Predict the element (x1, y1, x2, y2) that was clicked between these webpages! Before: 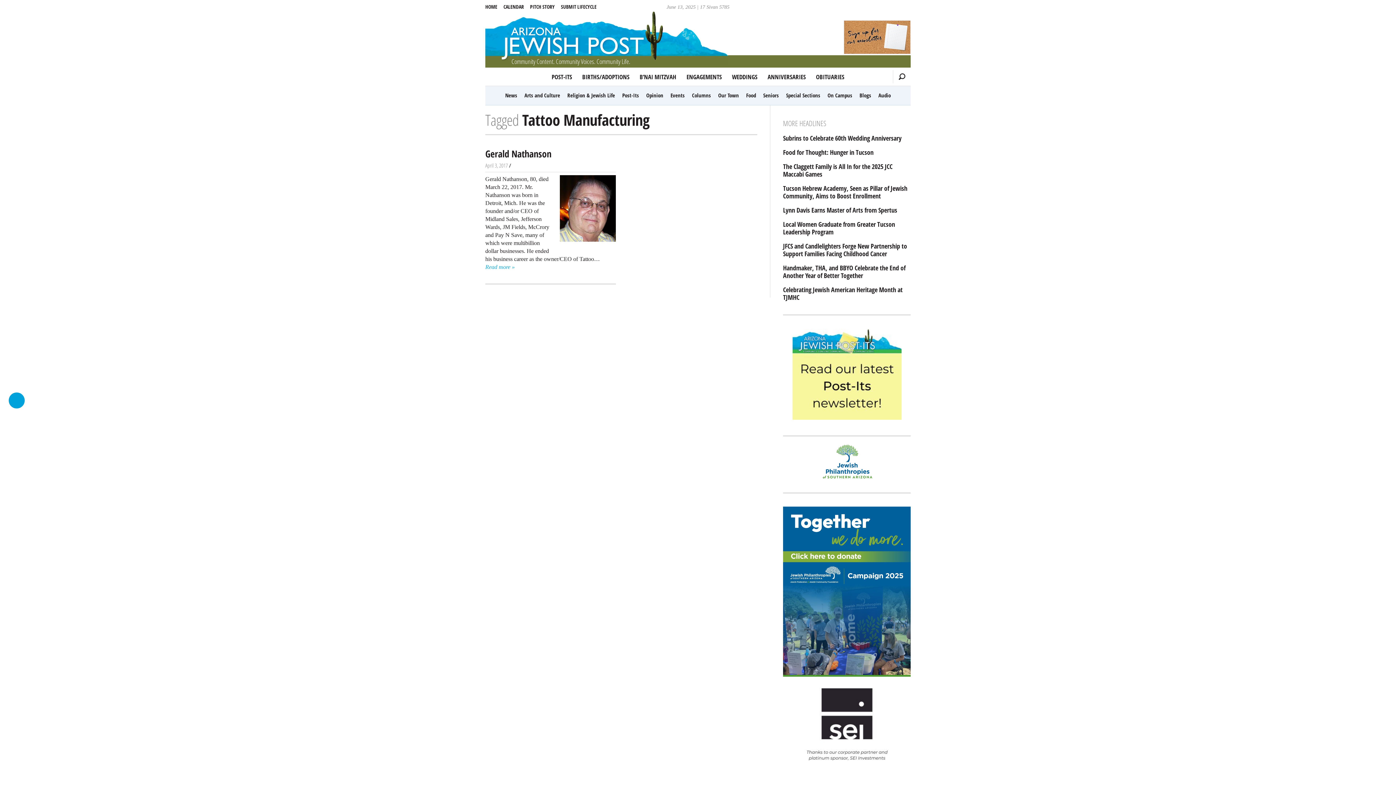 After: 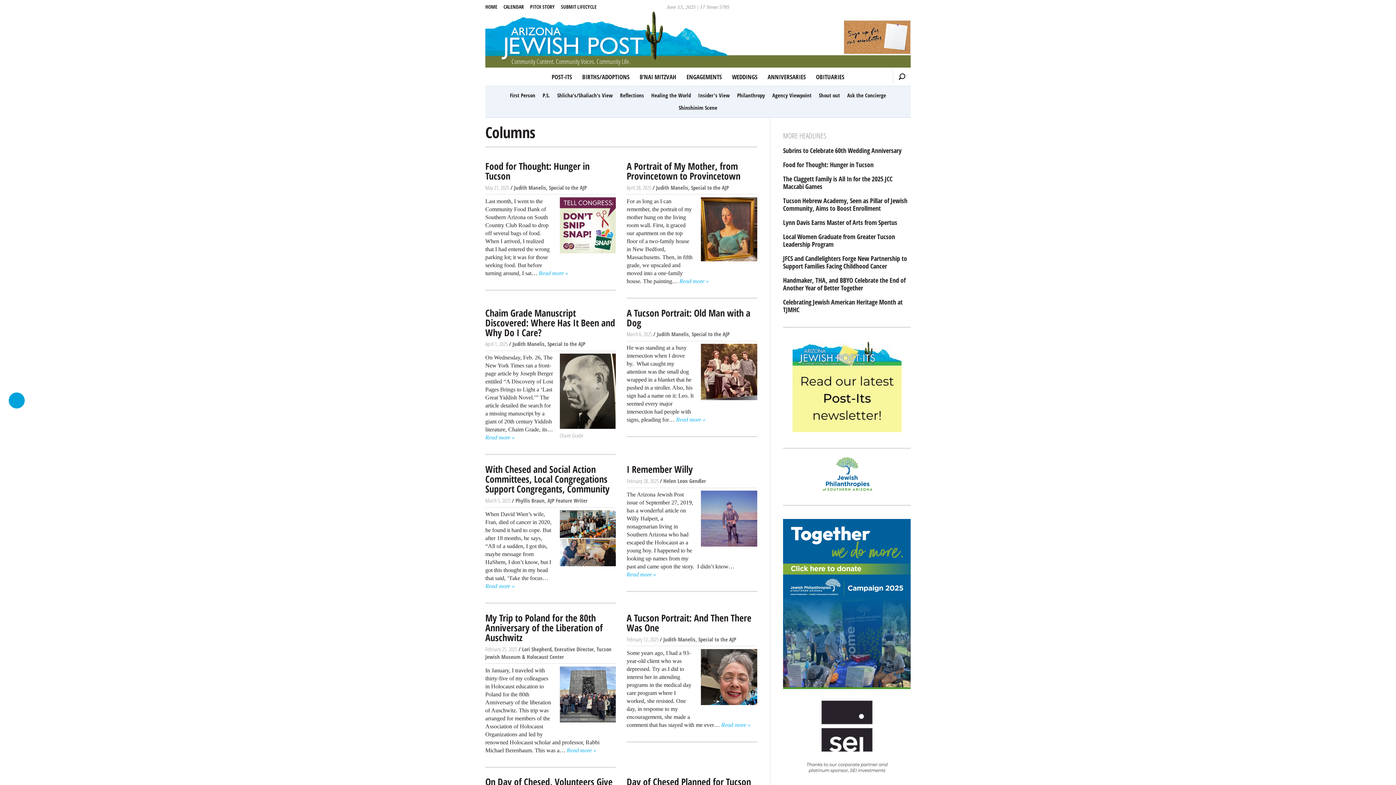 Action: bbox: (689, 89, 713, 101) label: Columns